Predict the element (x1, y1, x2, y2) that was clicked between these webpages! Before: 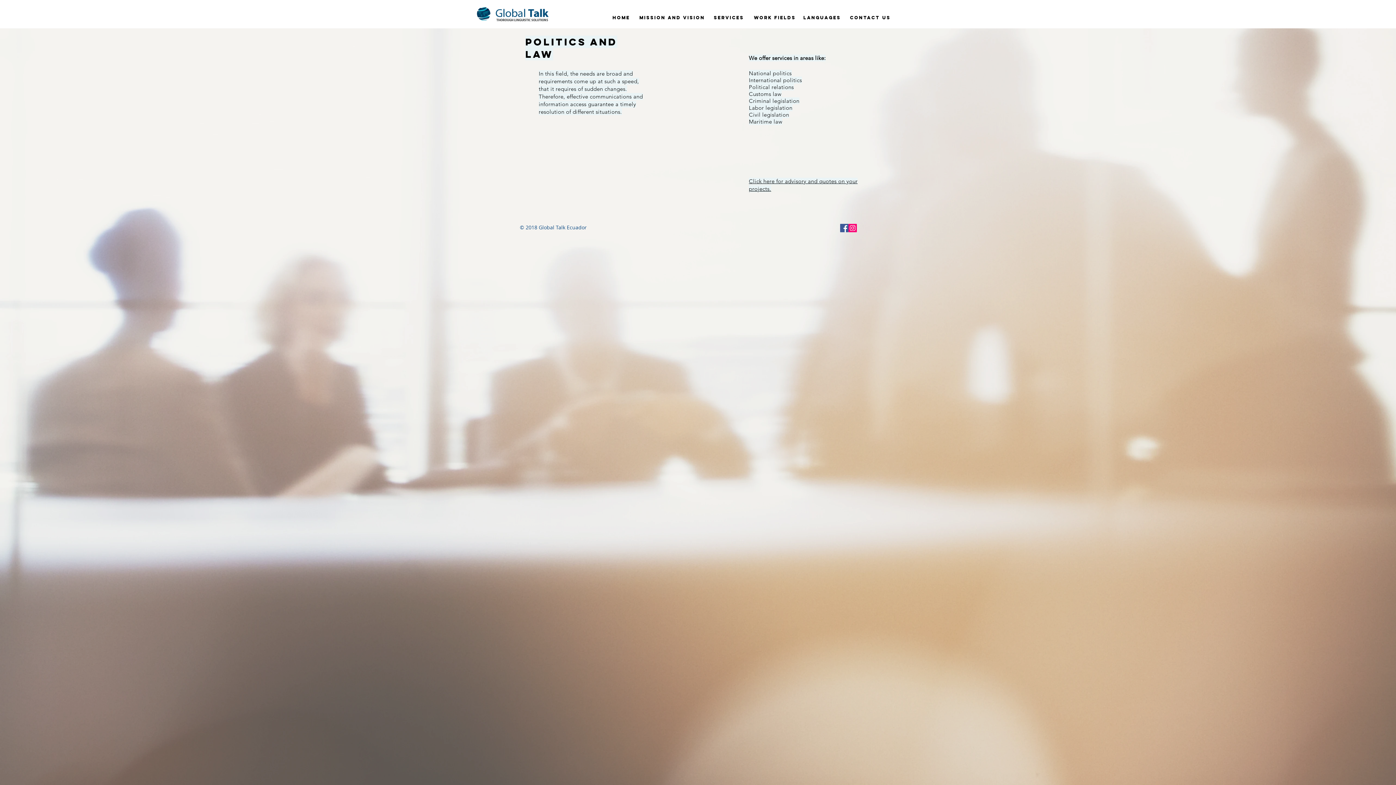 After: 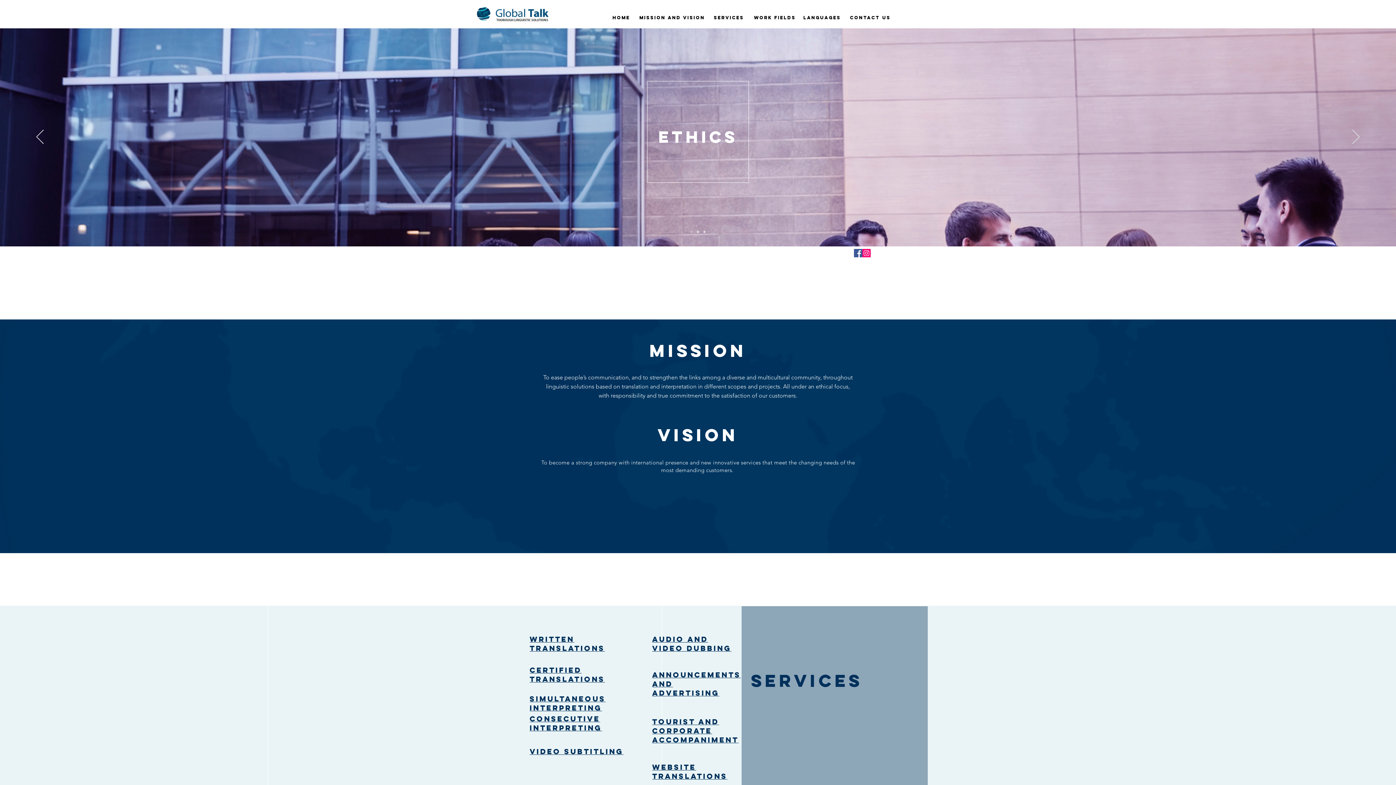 Action: label: CONTACT US bbox: (844, 10, 896, 24)